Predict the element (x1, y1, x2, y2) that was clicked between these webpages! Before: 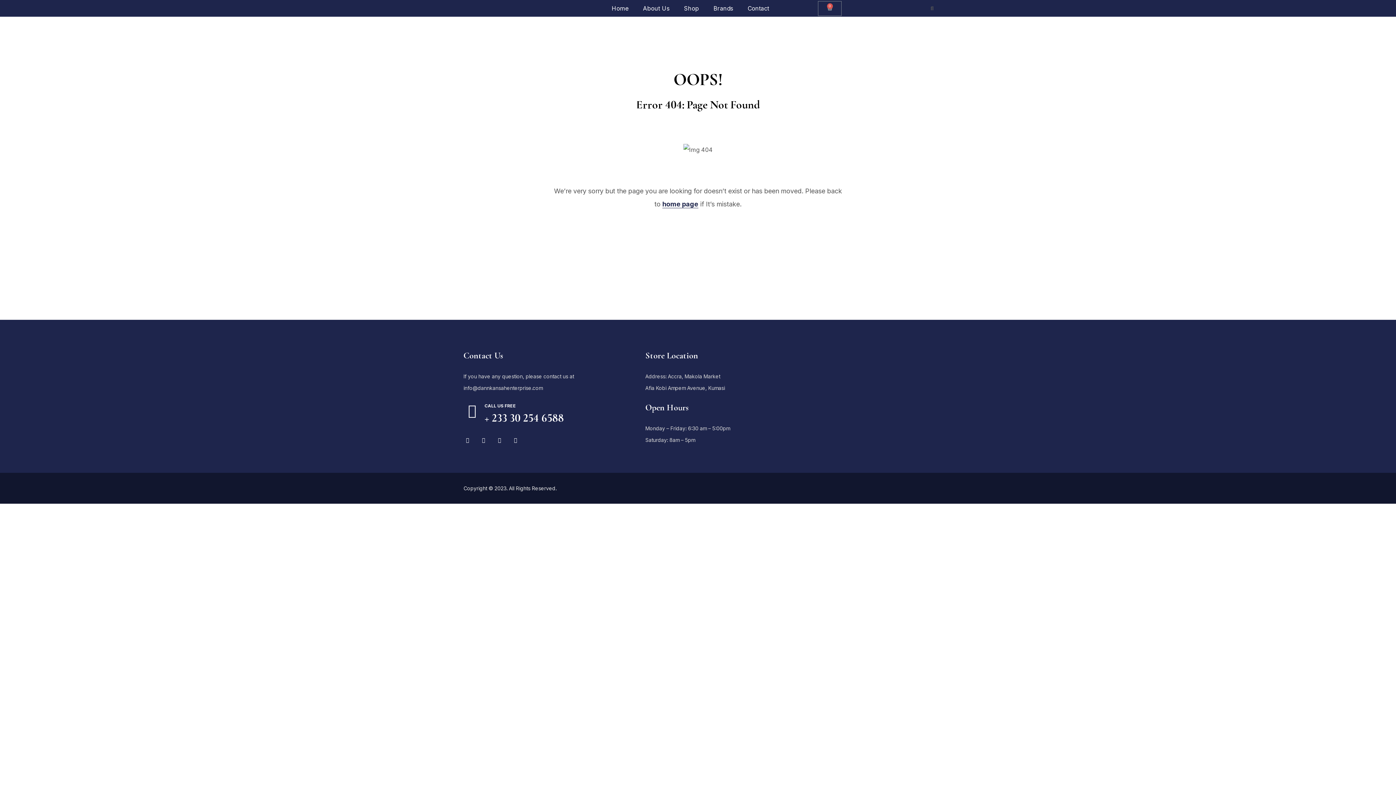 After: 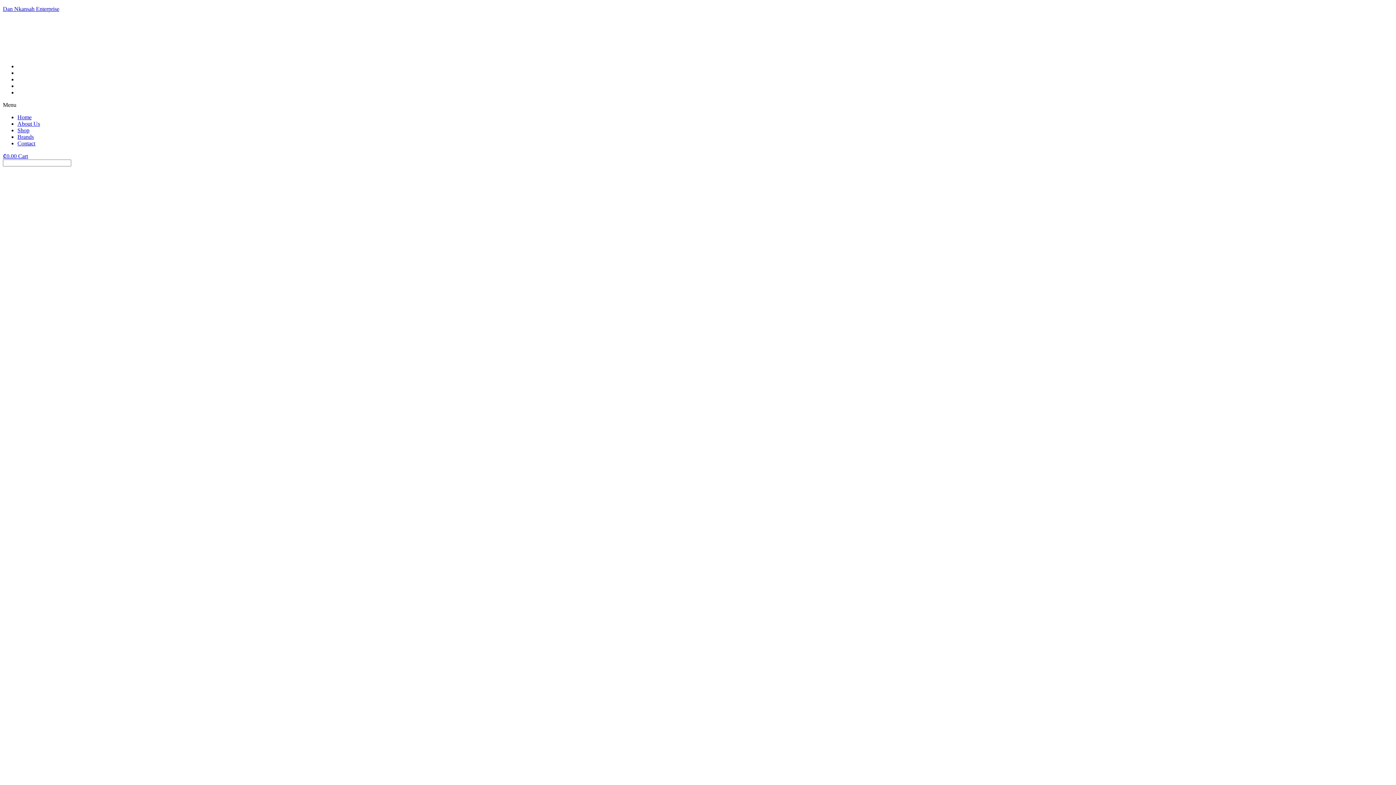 Action: bbox: (662, 200, 698, 207) label: home page